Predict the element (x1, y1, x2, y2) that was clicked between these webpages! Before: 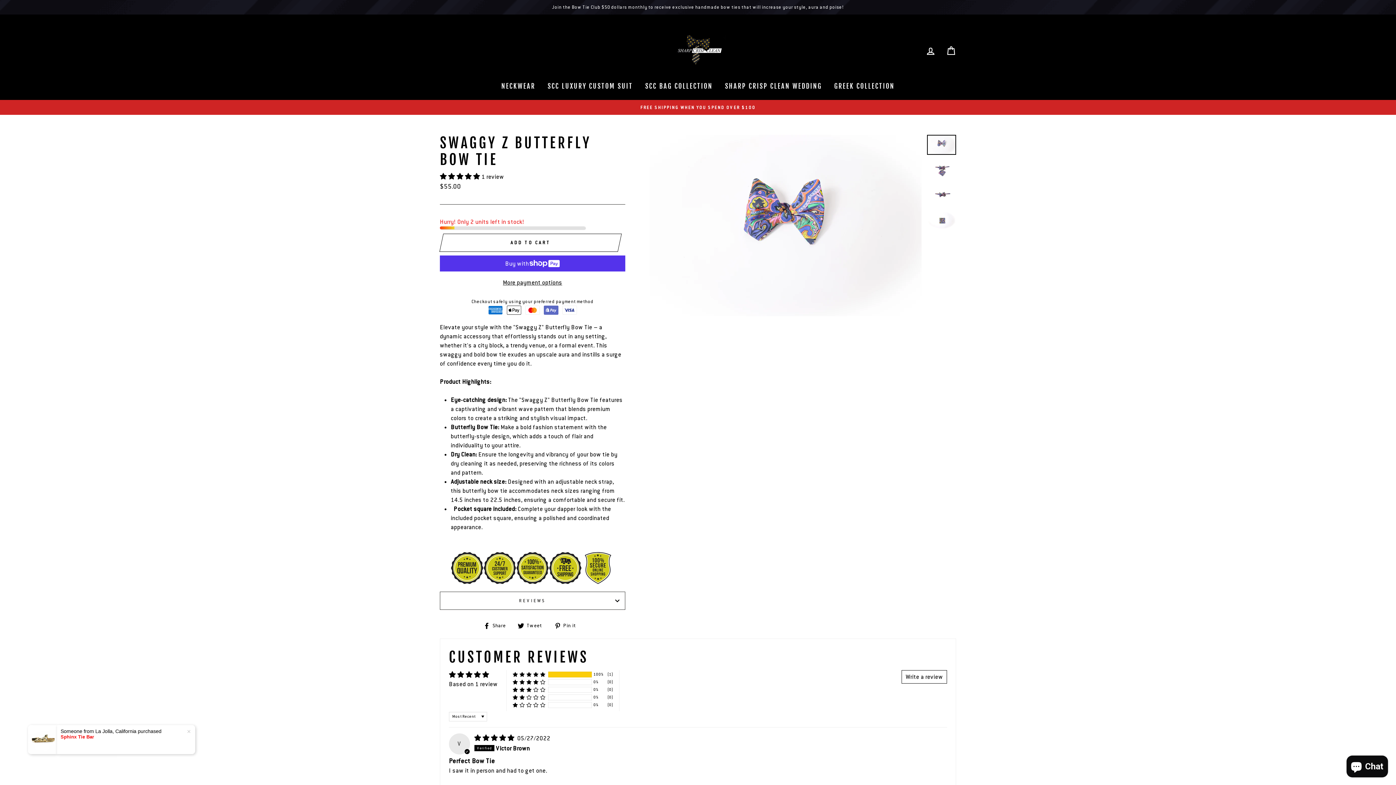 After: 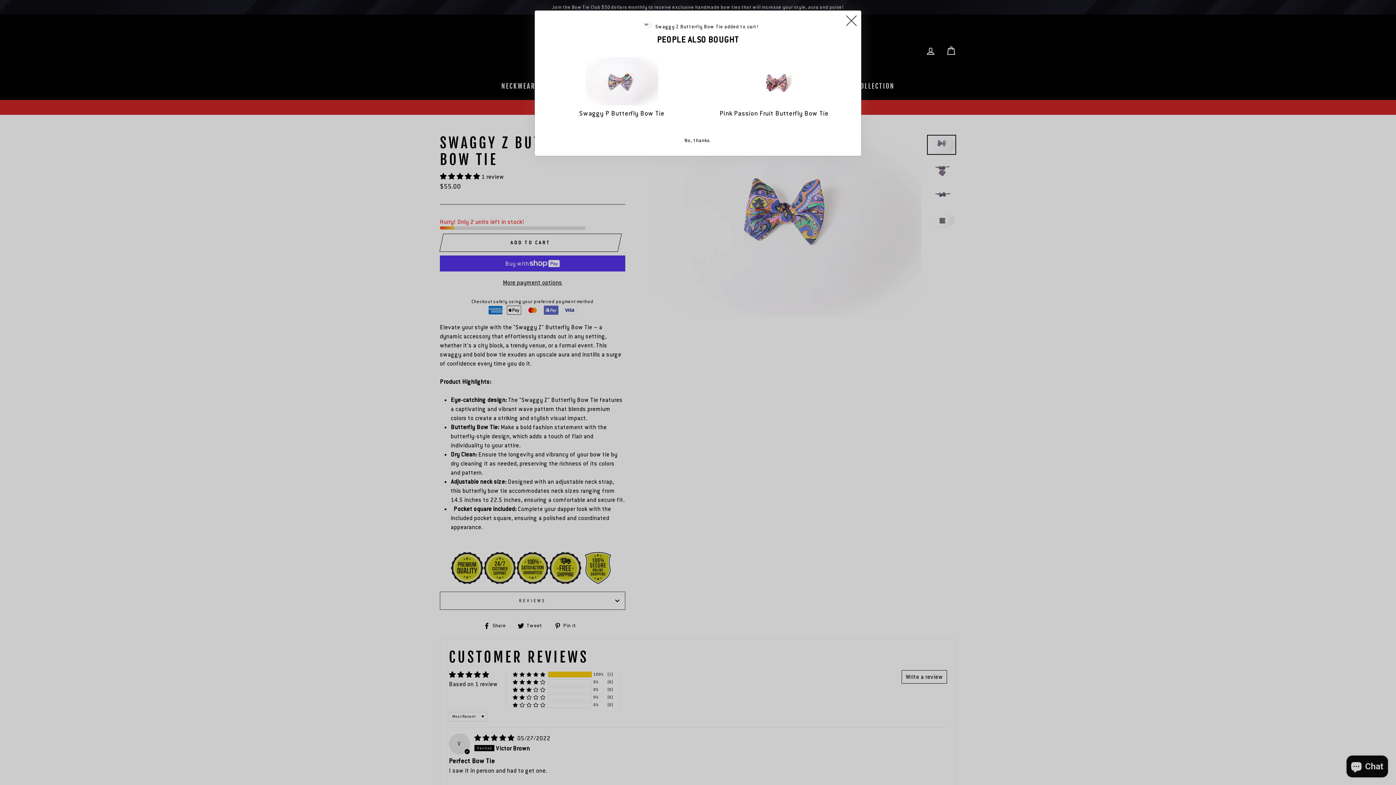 Action: label: ADD TO CART bbox: (443, 233, 617, 252)